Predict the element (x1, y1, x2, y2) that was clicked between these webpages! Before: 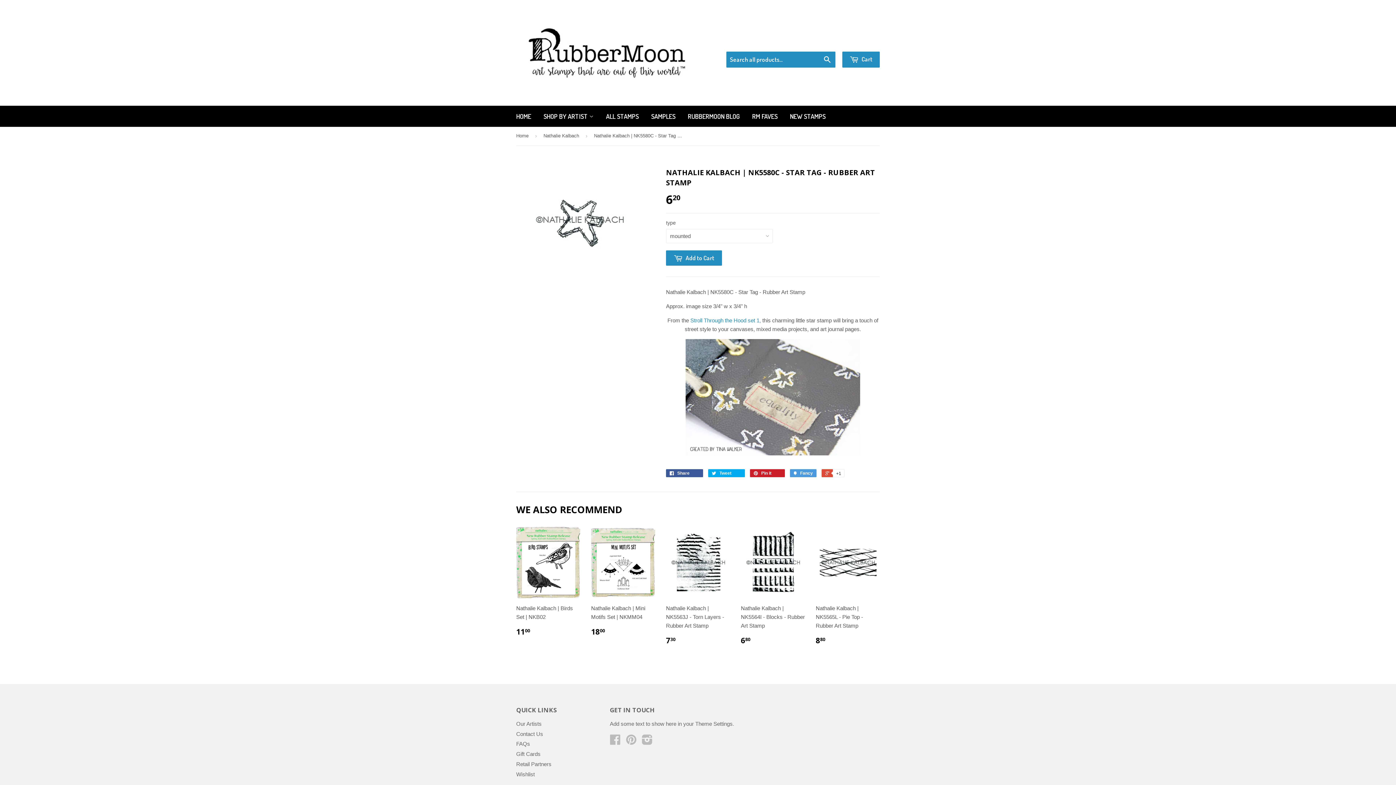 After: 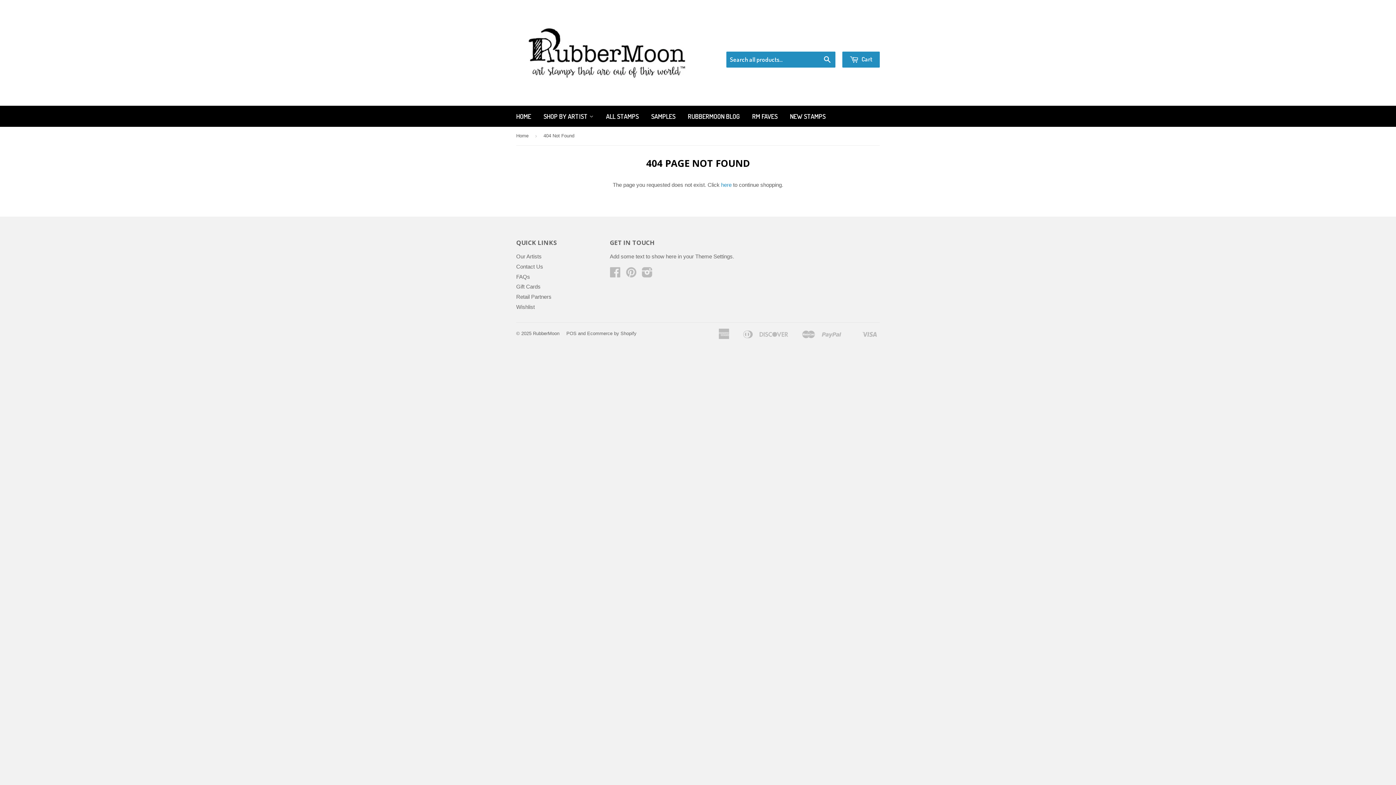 Action: bbox: (516, 751, 540, 757) label: Gift Cards